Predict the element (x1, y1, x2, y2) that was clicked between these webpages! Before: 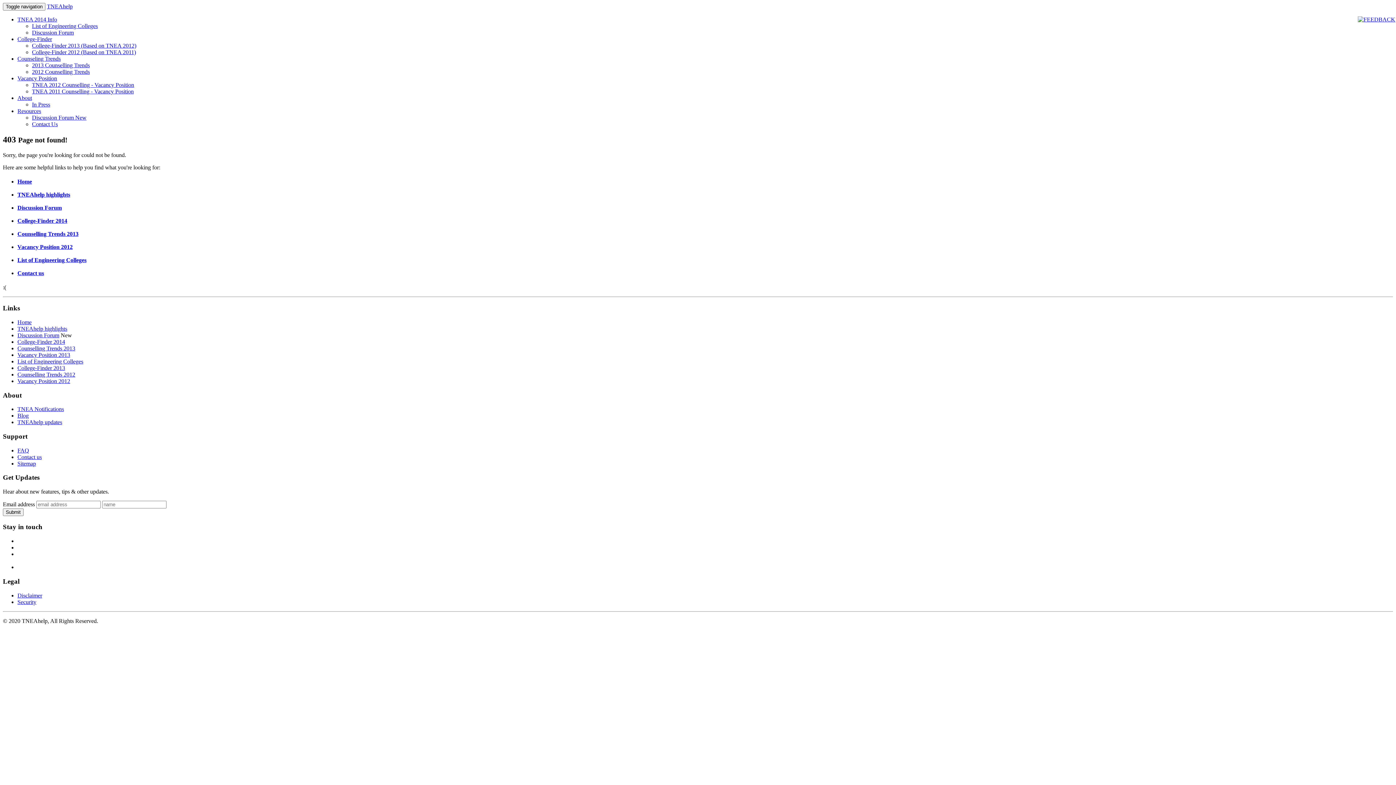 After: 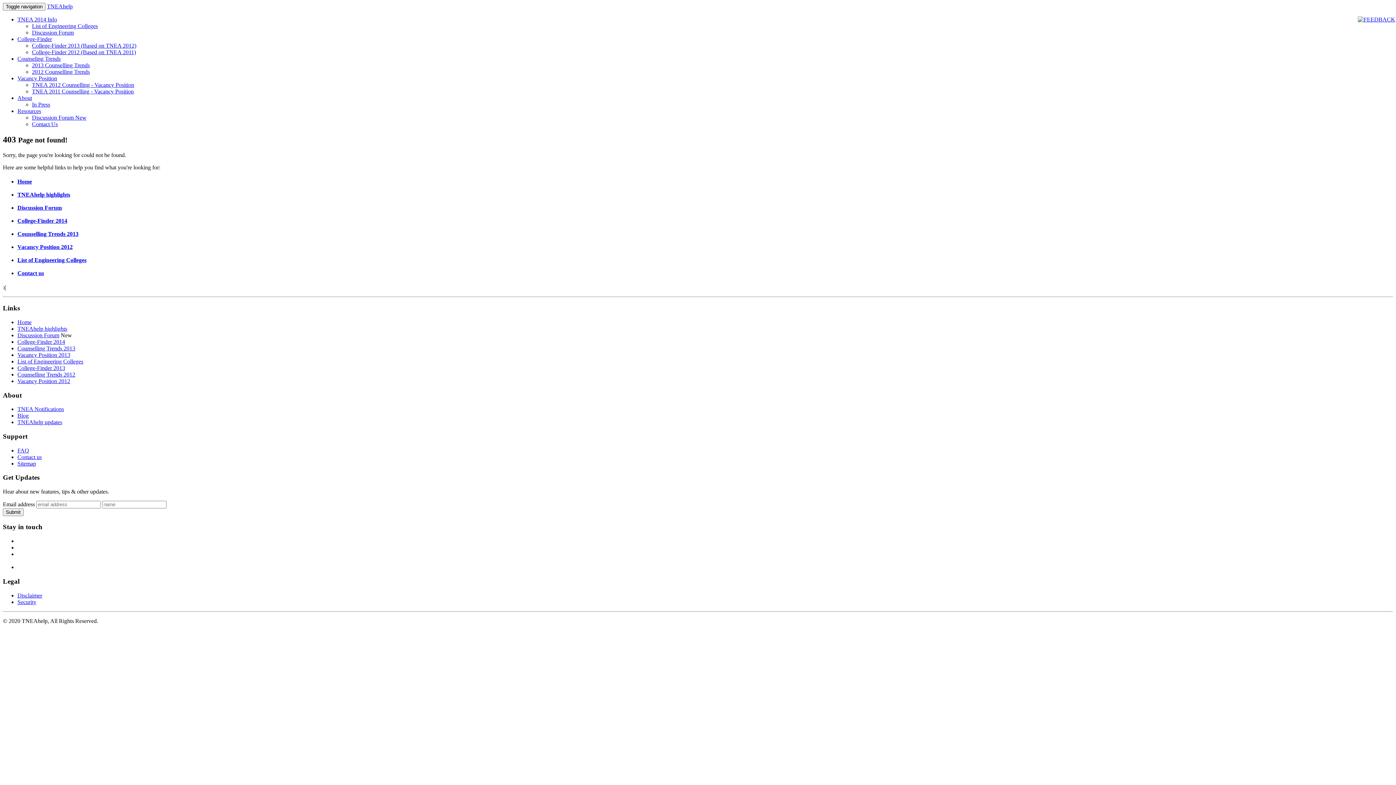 Action: bbox: (32, 121, 57, 127) label: Contact Us